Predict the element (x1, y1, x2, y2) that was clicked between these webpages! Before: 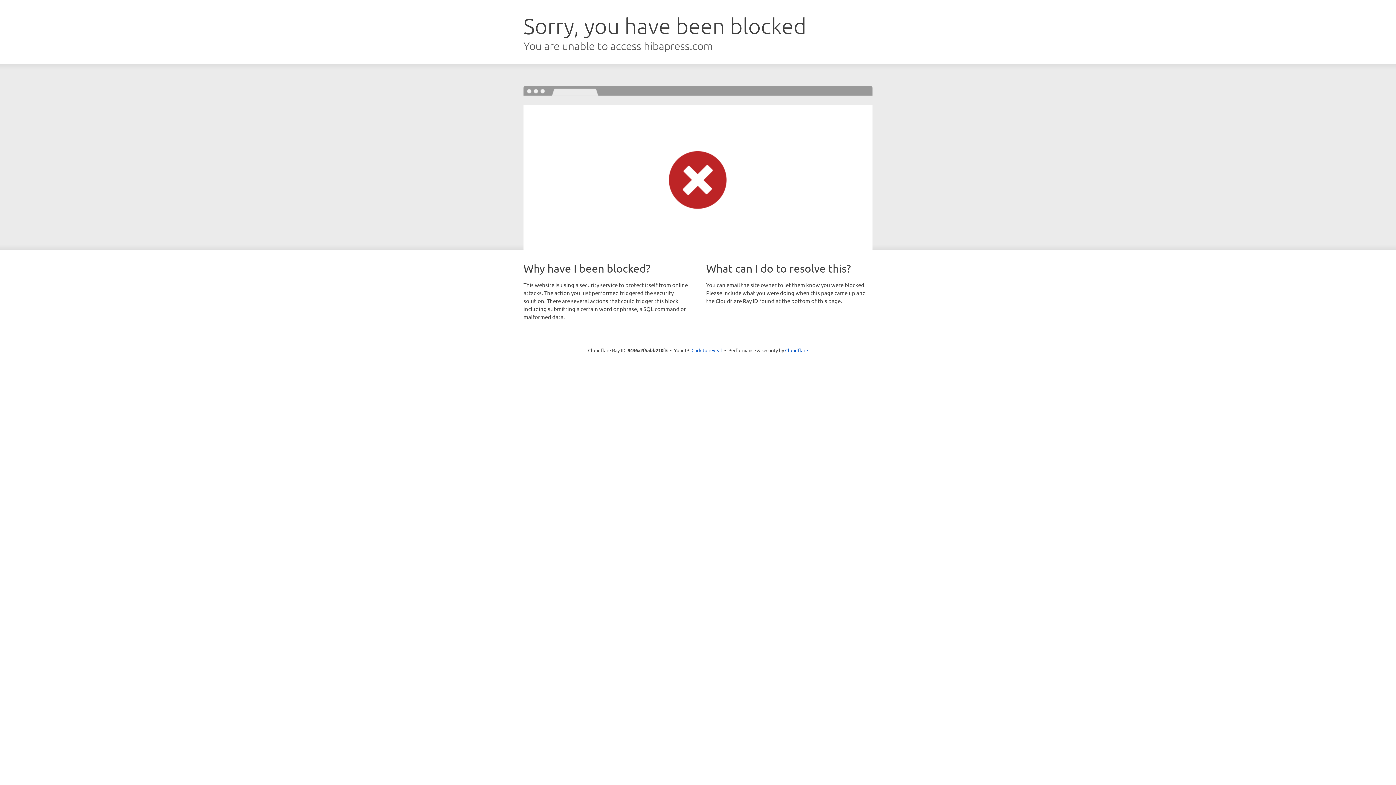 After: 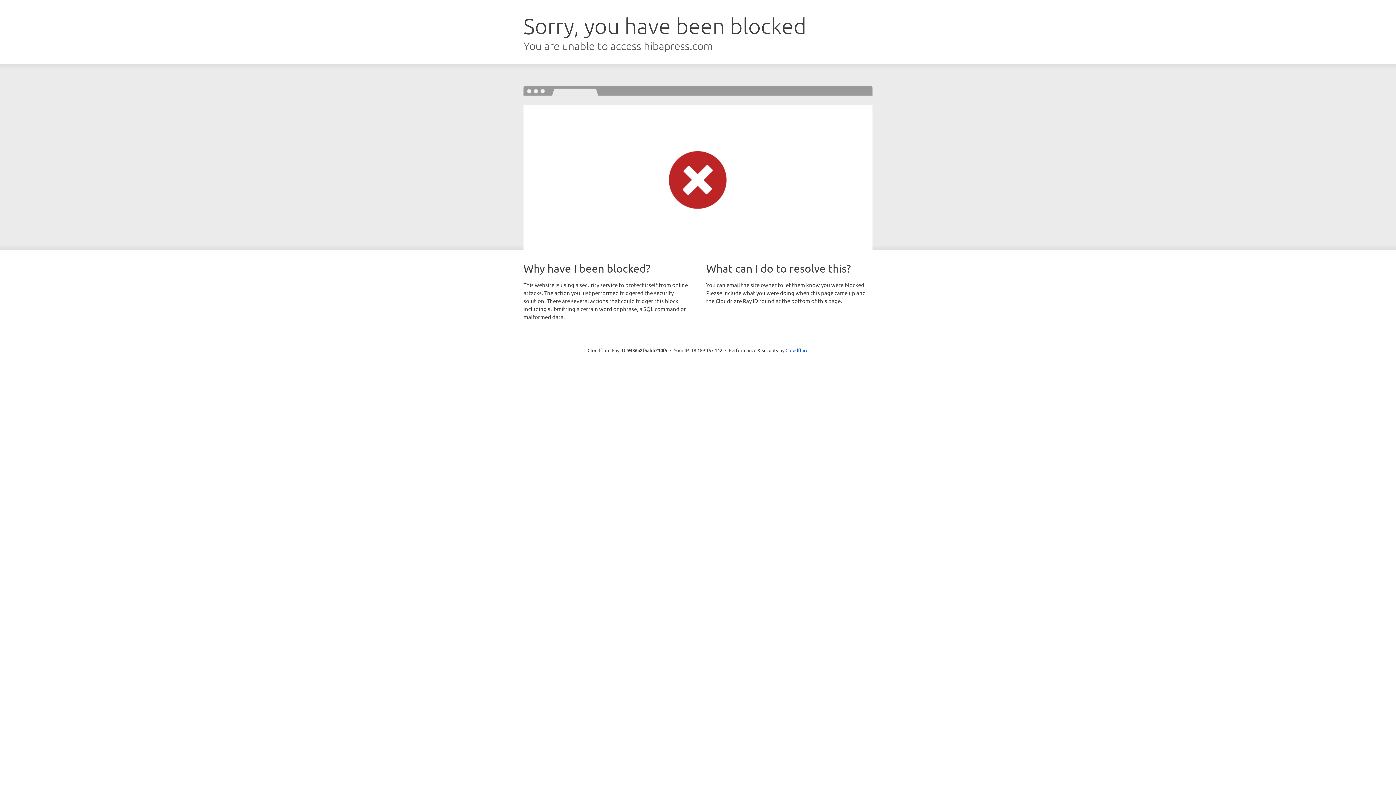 Action: label: Click to reveal bbox: (691, 346, 722, 353)